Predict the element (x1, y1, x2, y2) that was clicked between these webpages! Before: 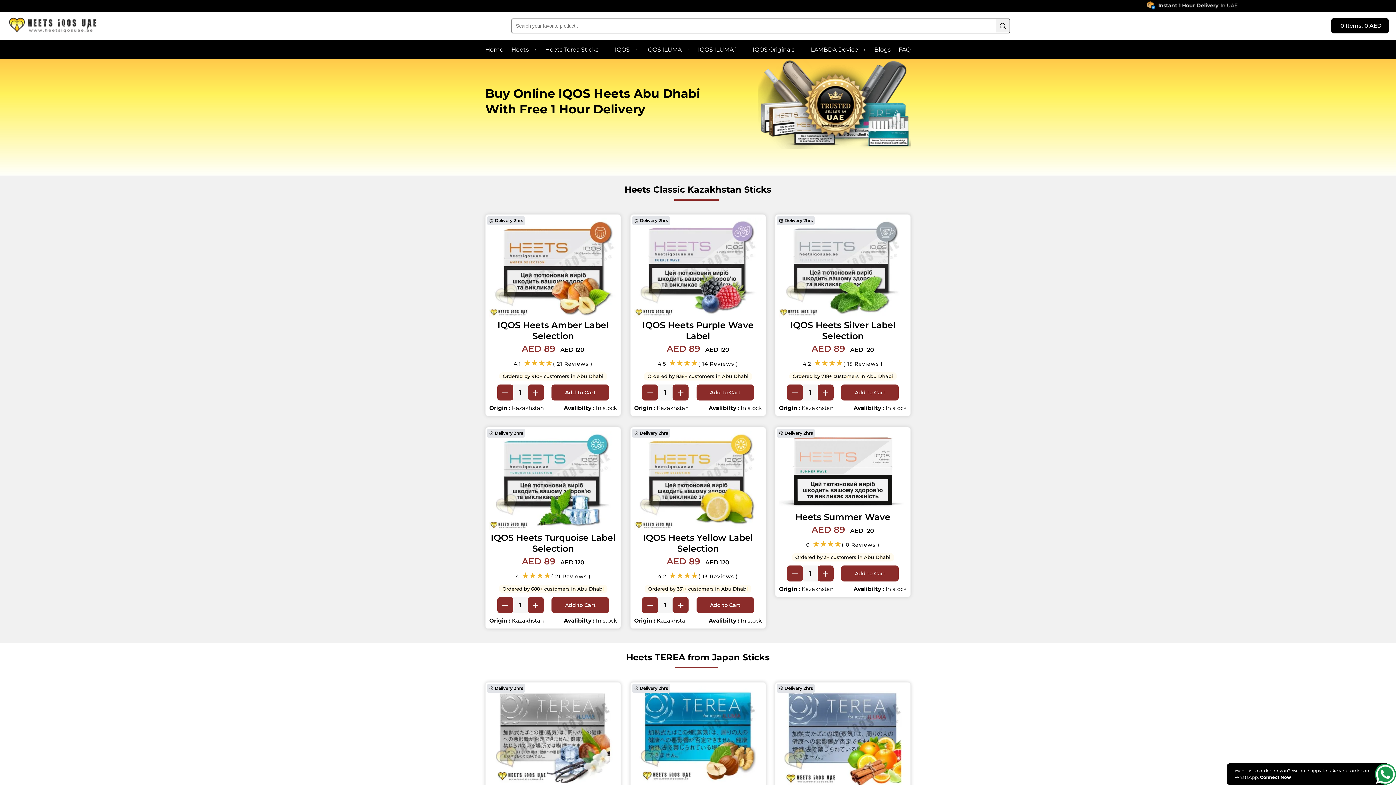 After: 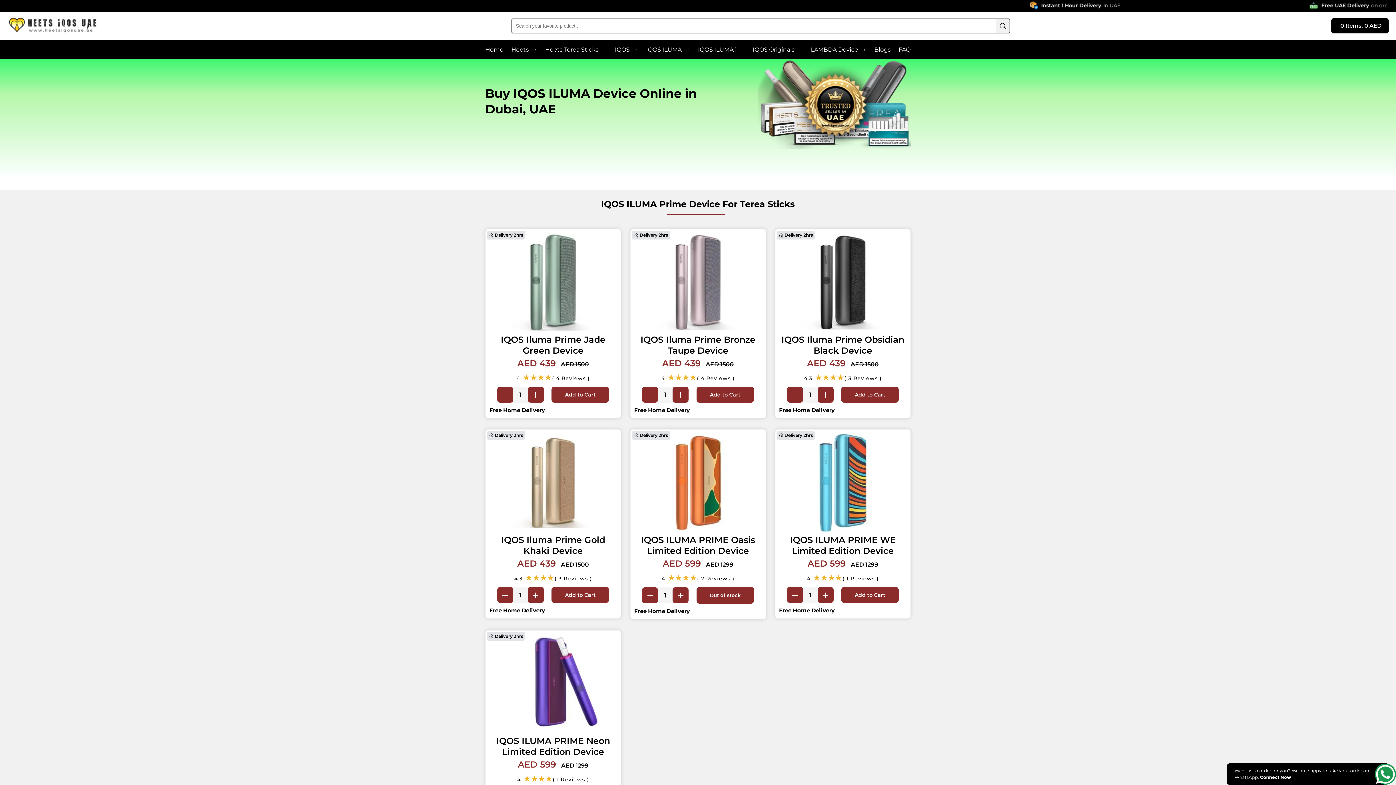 Action: label: IQOS ILUMA bbox: (646, 40, 690, 59)